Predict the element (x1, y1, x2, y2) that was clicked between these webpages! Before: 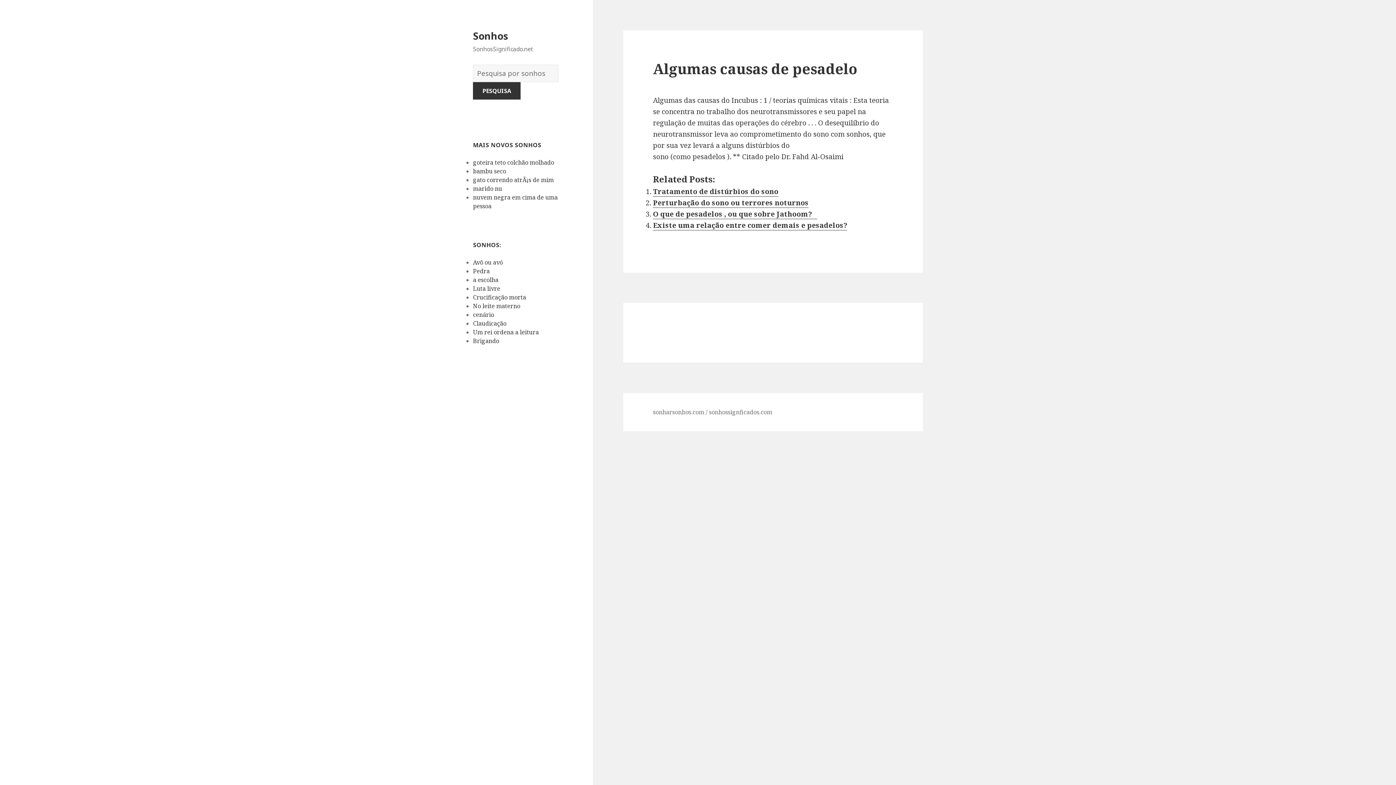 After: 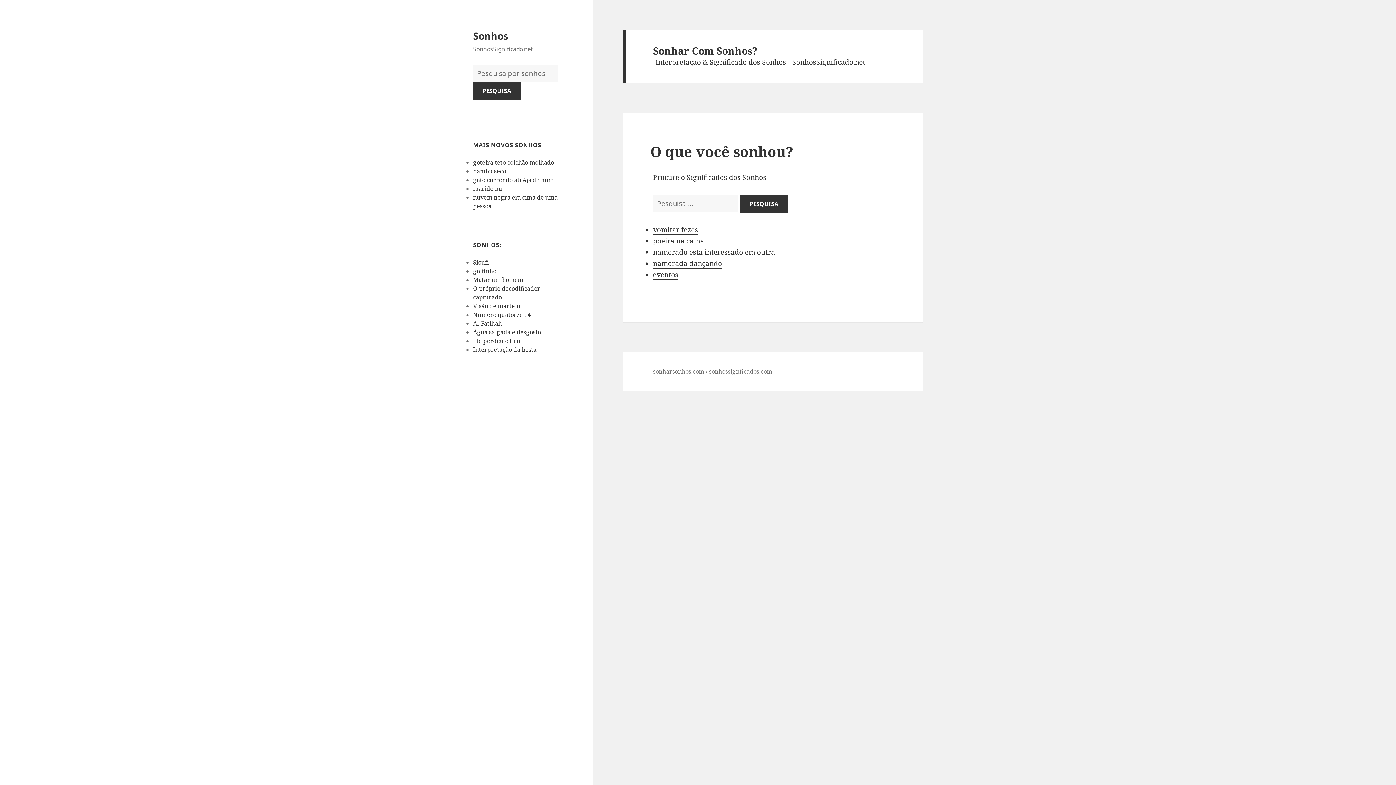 Action: bbox: (473, 28, 508, 42) label: Sonhos